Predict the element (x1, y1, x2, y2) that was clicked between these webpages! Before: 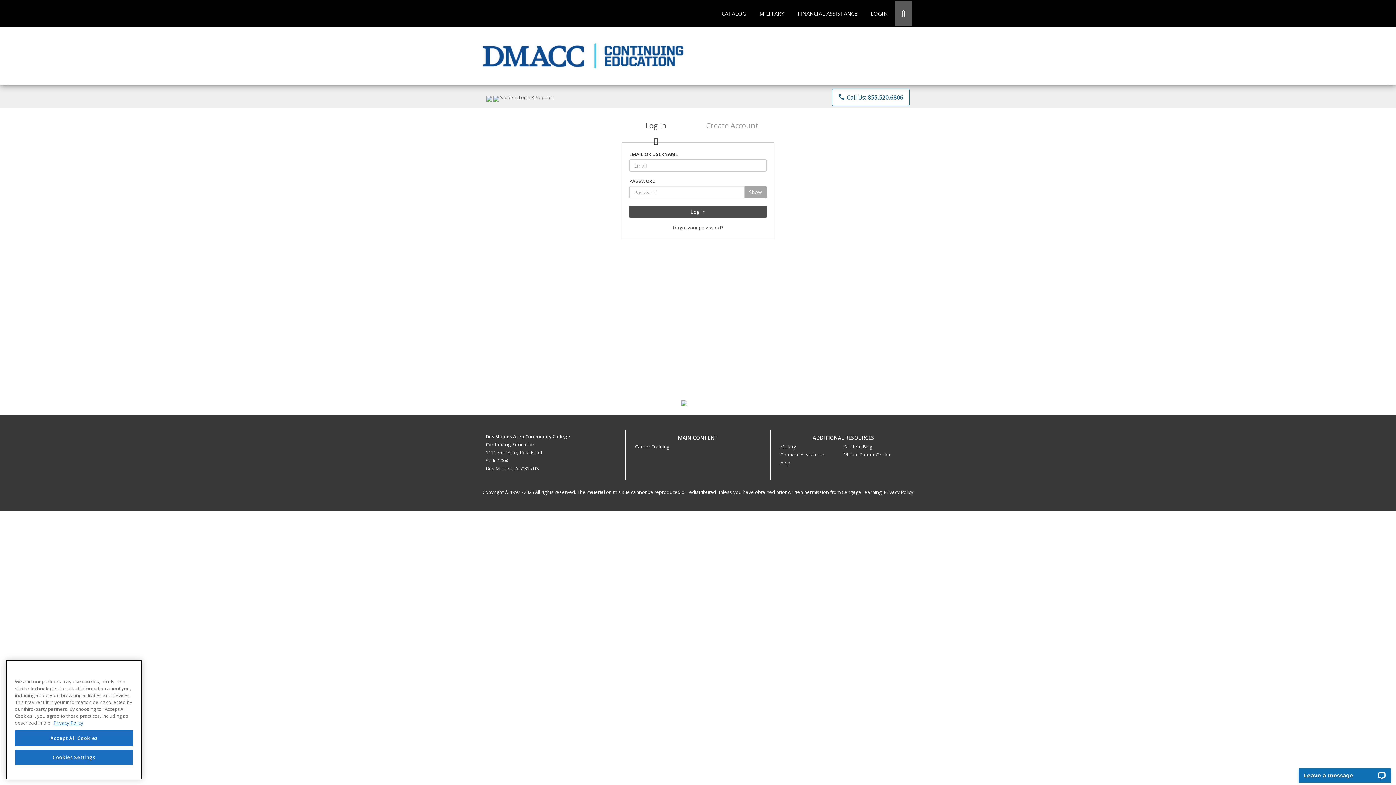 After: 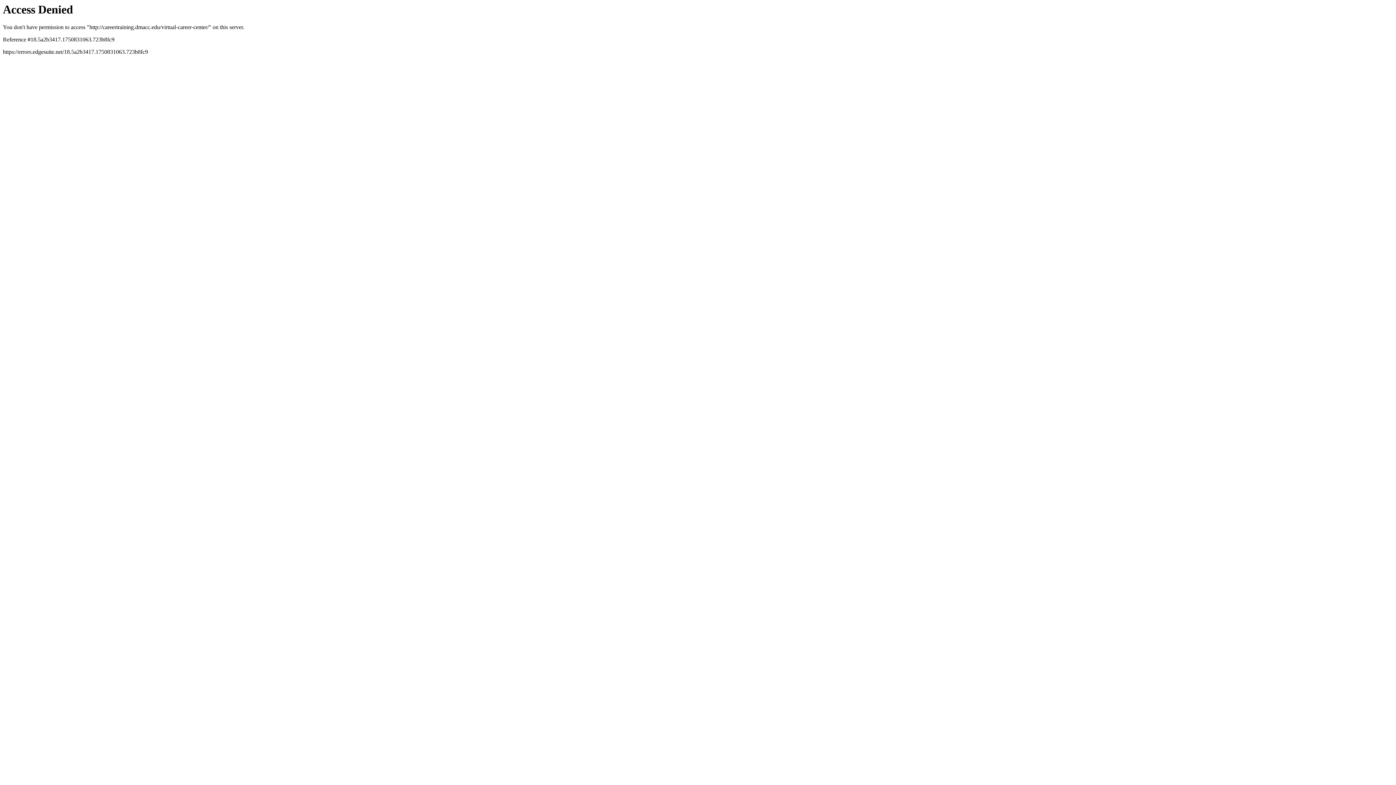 Action: label: Virtual Career Center bbox: (844, 451, 890, 458)